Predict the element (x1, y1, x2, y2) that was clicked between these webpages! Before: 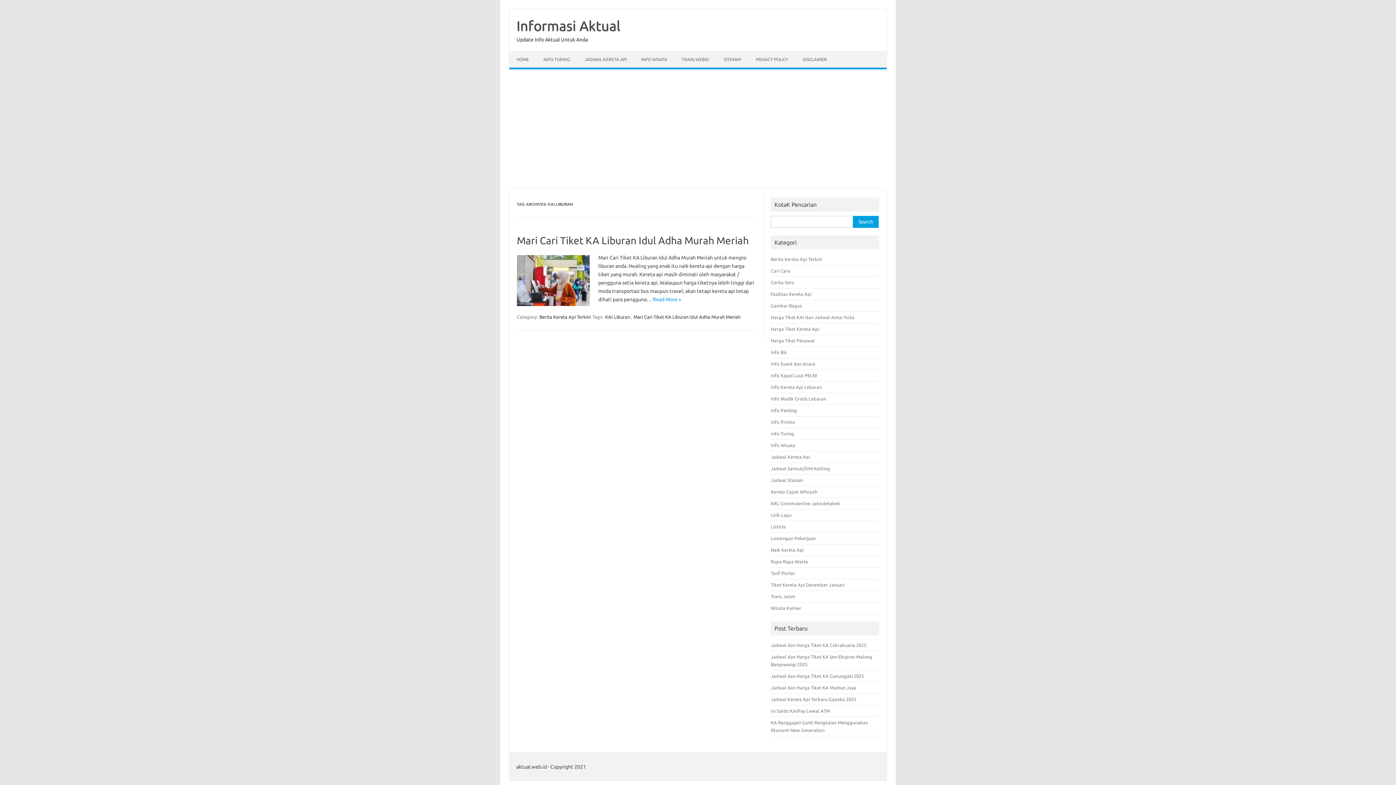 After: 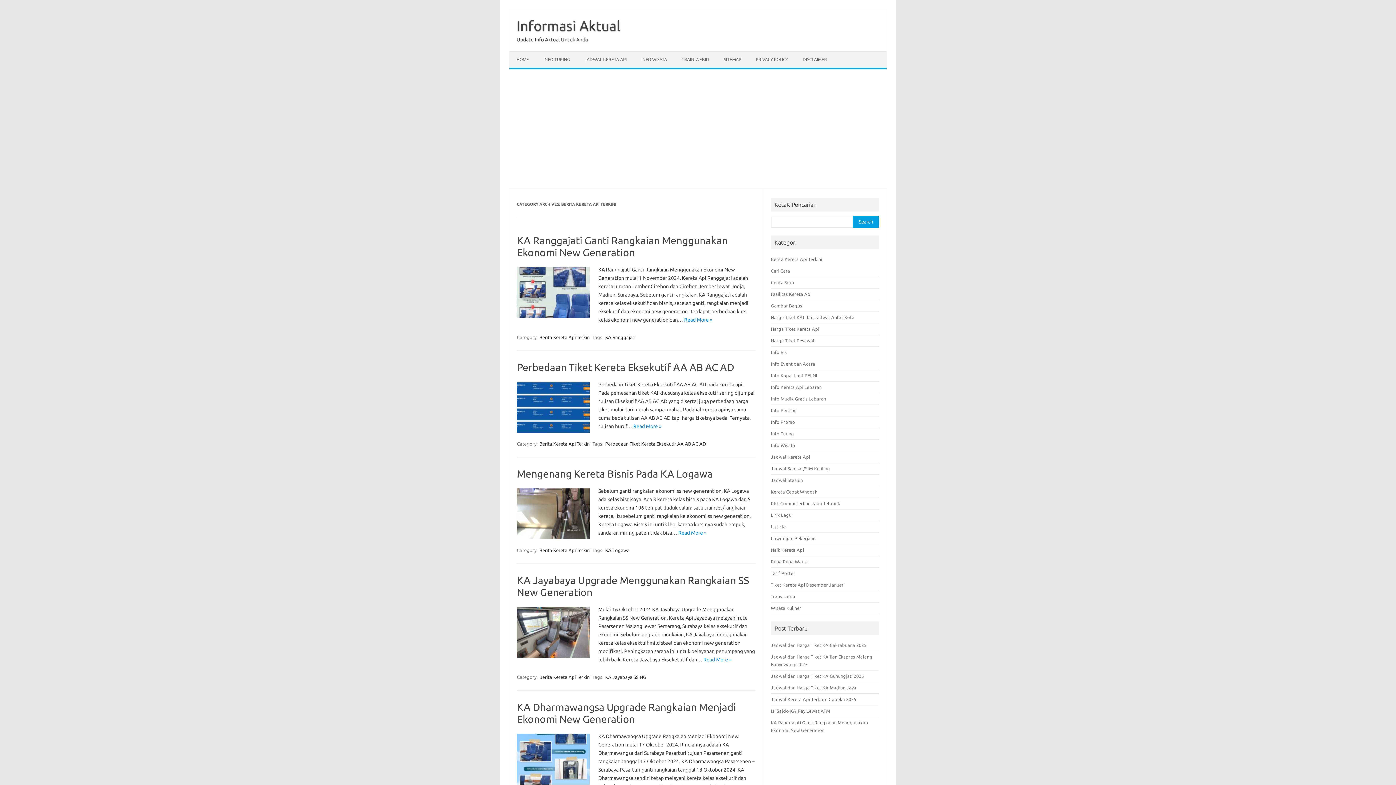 Action: label: Berita Kereta Api Terkini bbox: (538, 313, 591, 320)